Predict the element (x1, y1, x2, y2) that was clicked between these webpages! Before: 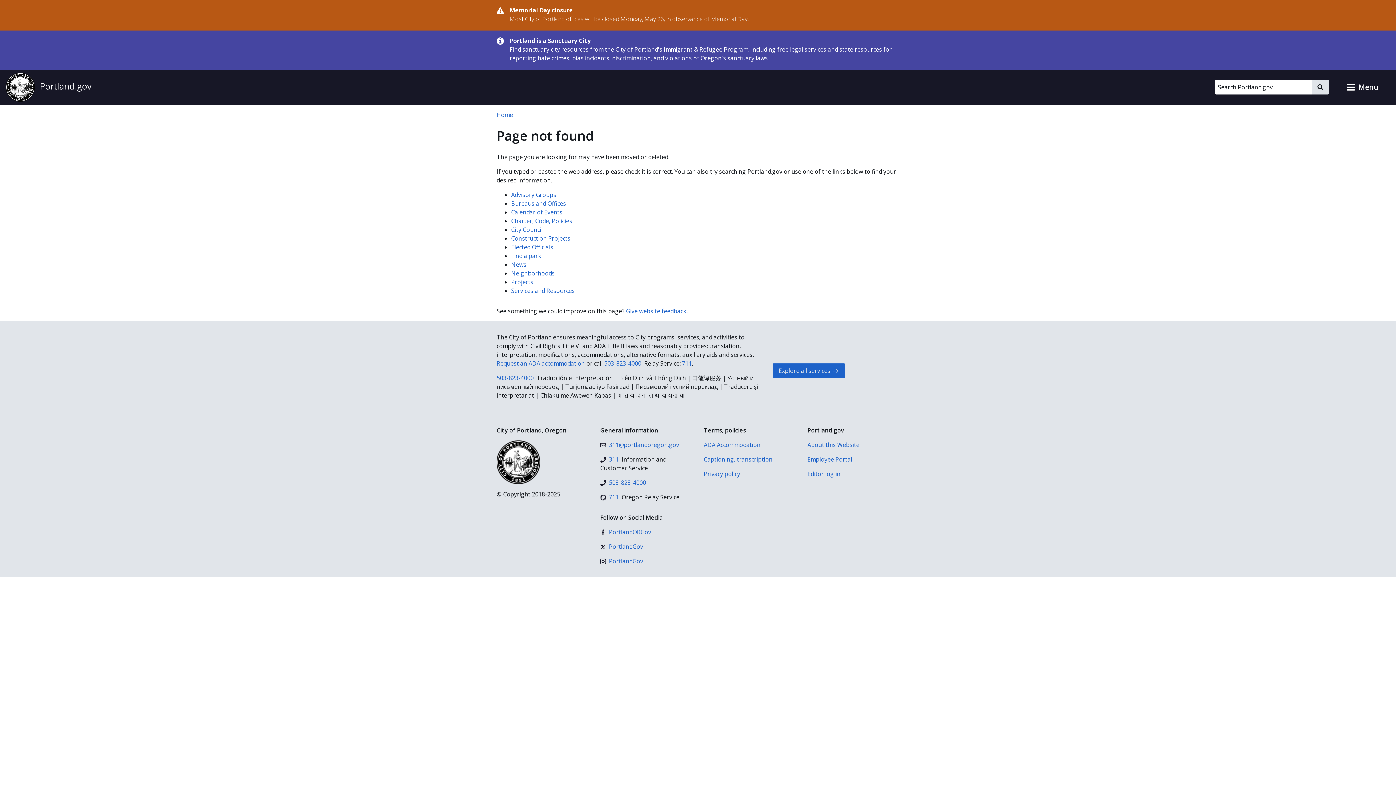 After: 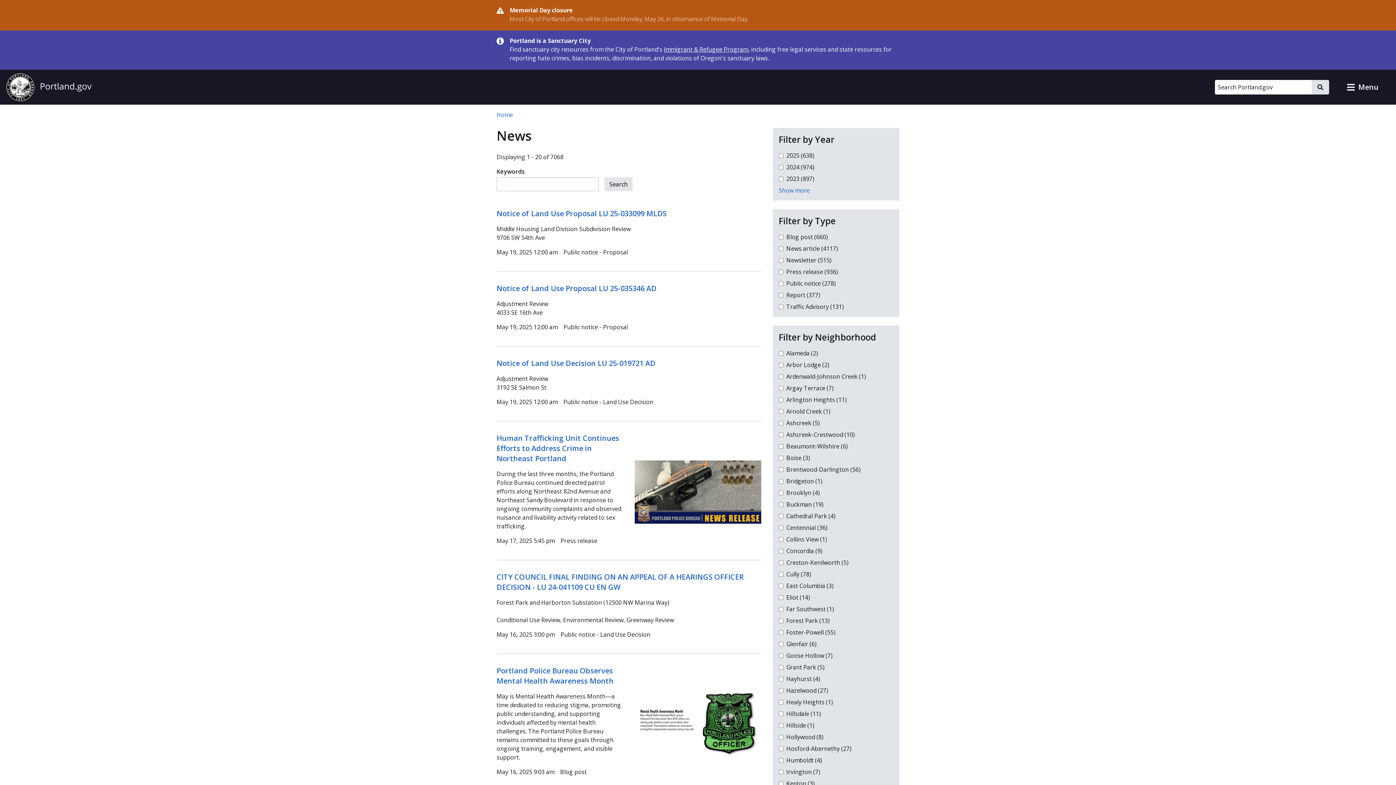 Action: label: News bbox: (511, 260, 526, 268)